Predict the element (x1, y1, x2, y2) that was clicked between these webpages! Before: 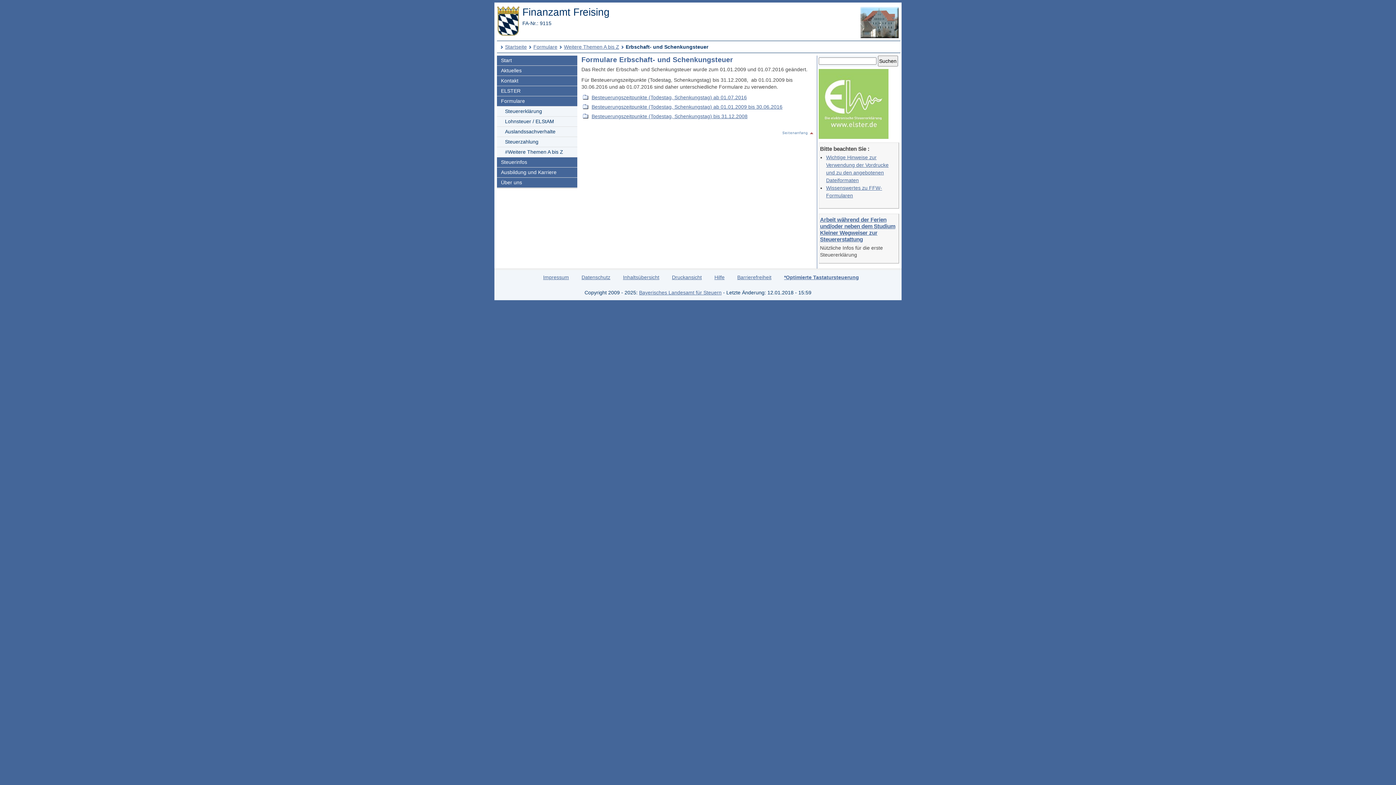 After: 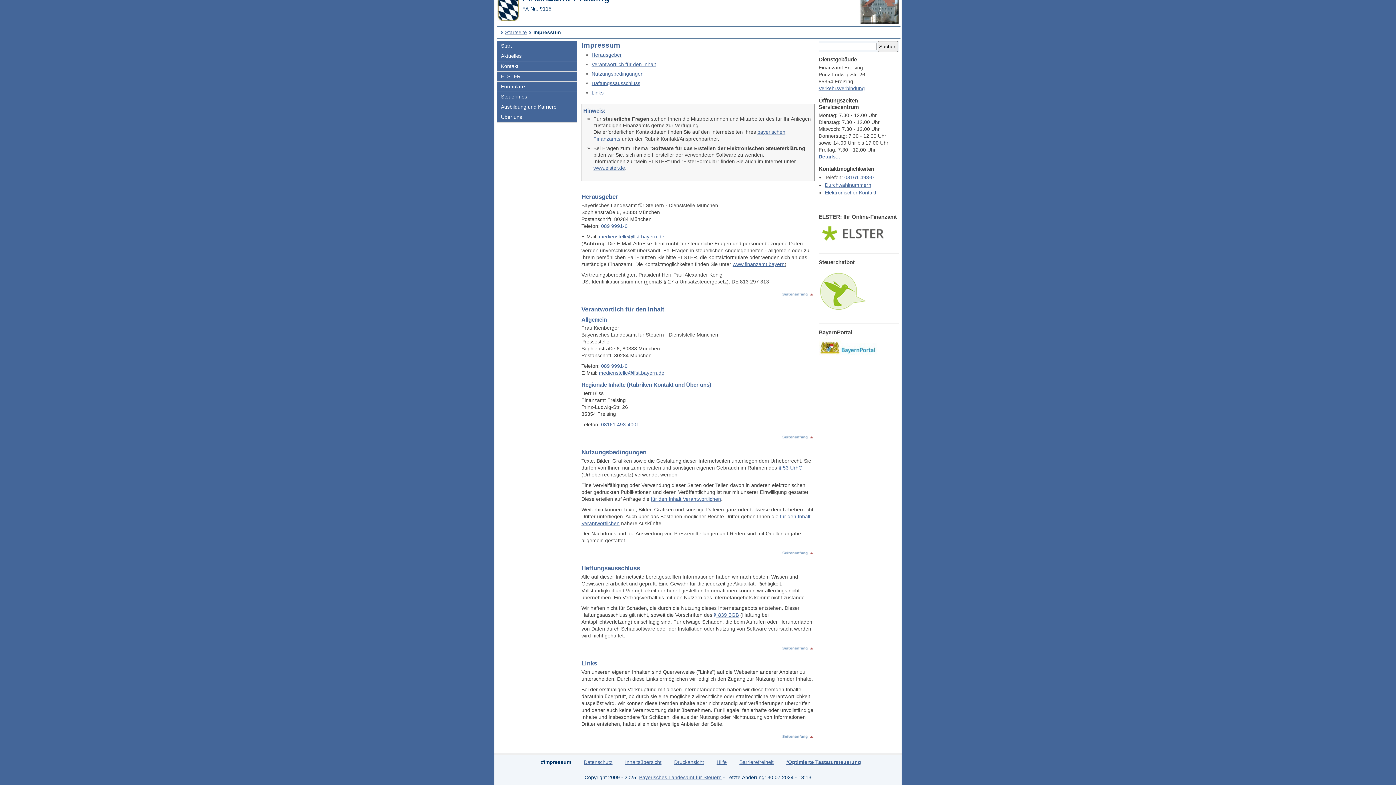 Action: bbox: (543, 274, 569, 280) label: Impressum